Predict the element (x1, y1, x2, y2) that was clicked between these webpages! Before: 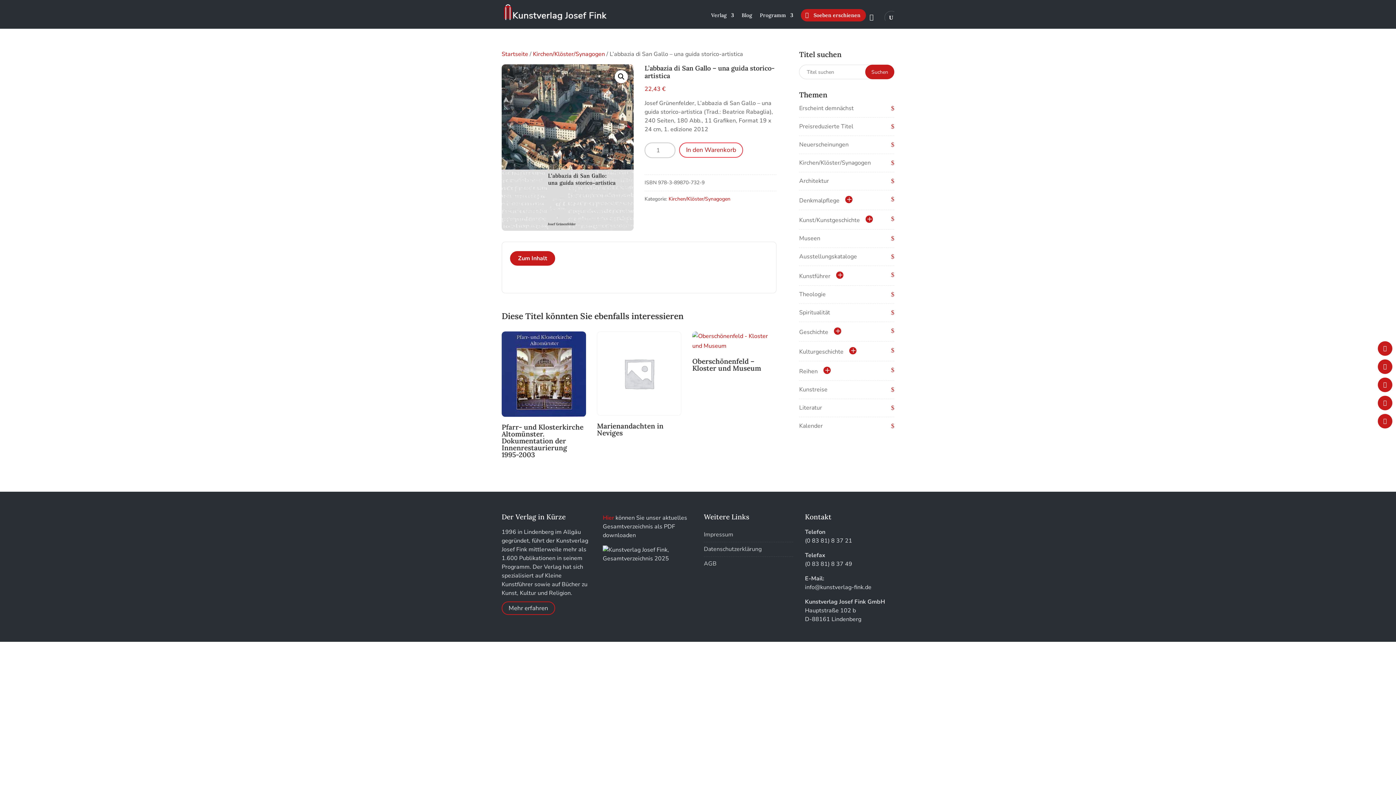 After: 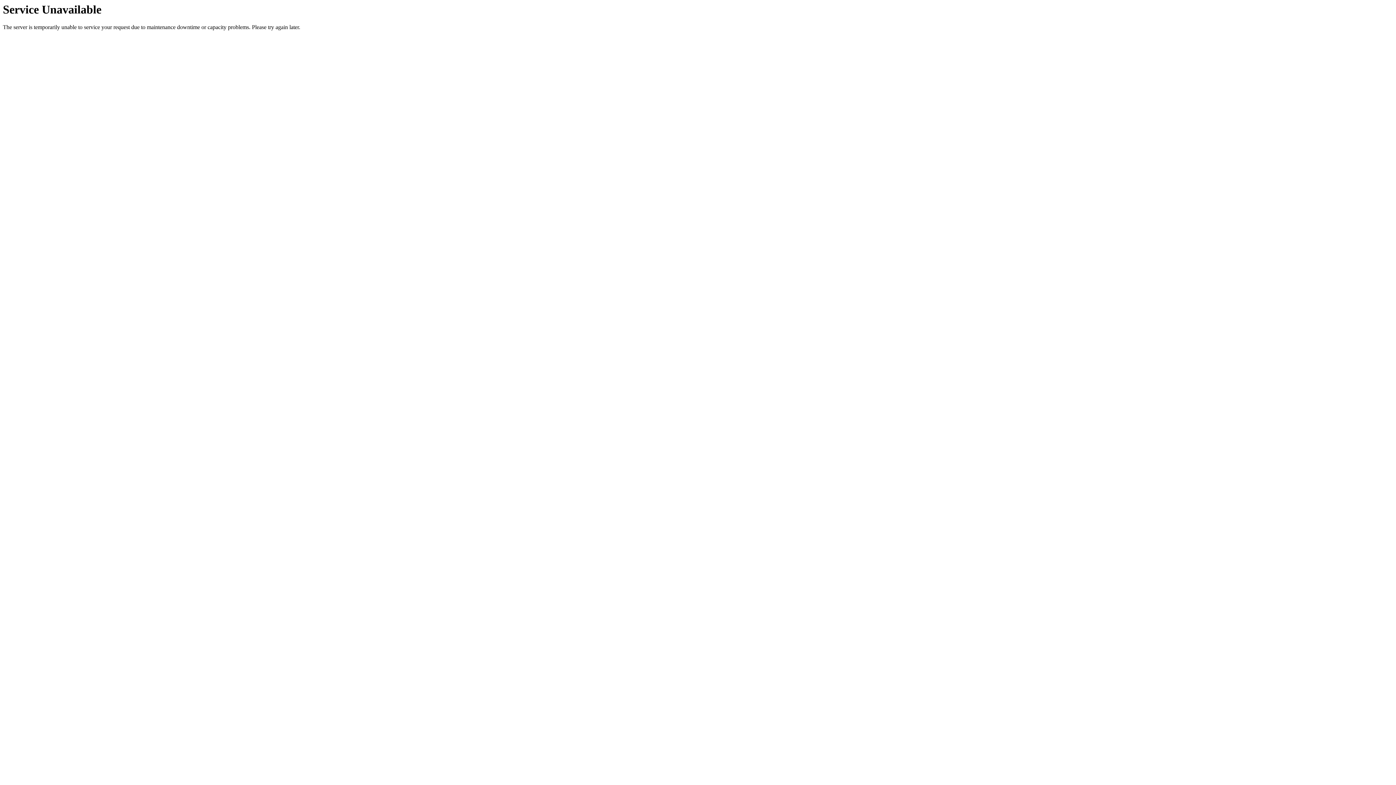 Action: label: Kunstführer bbox: (799, 272, 830, 280)